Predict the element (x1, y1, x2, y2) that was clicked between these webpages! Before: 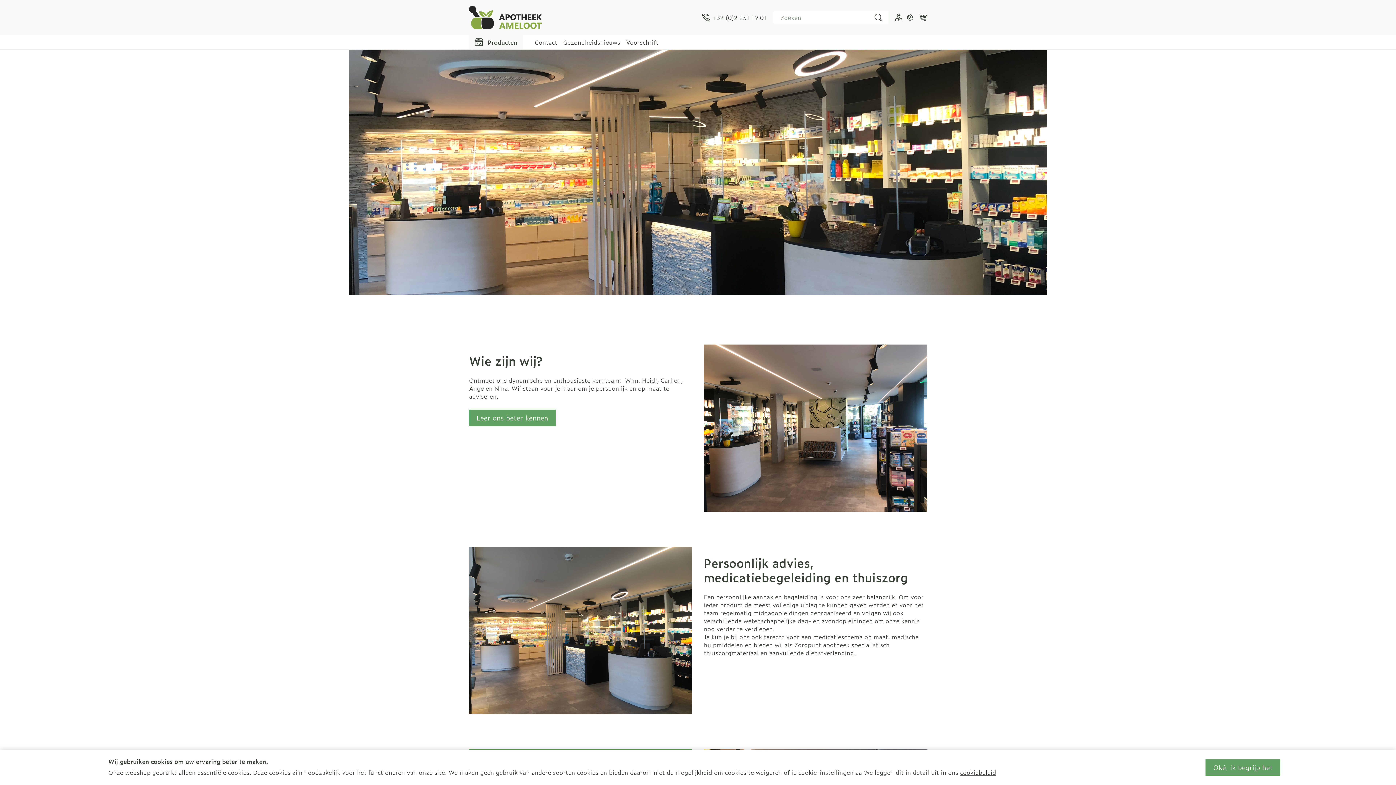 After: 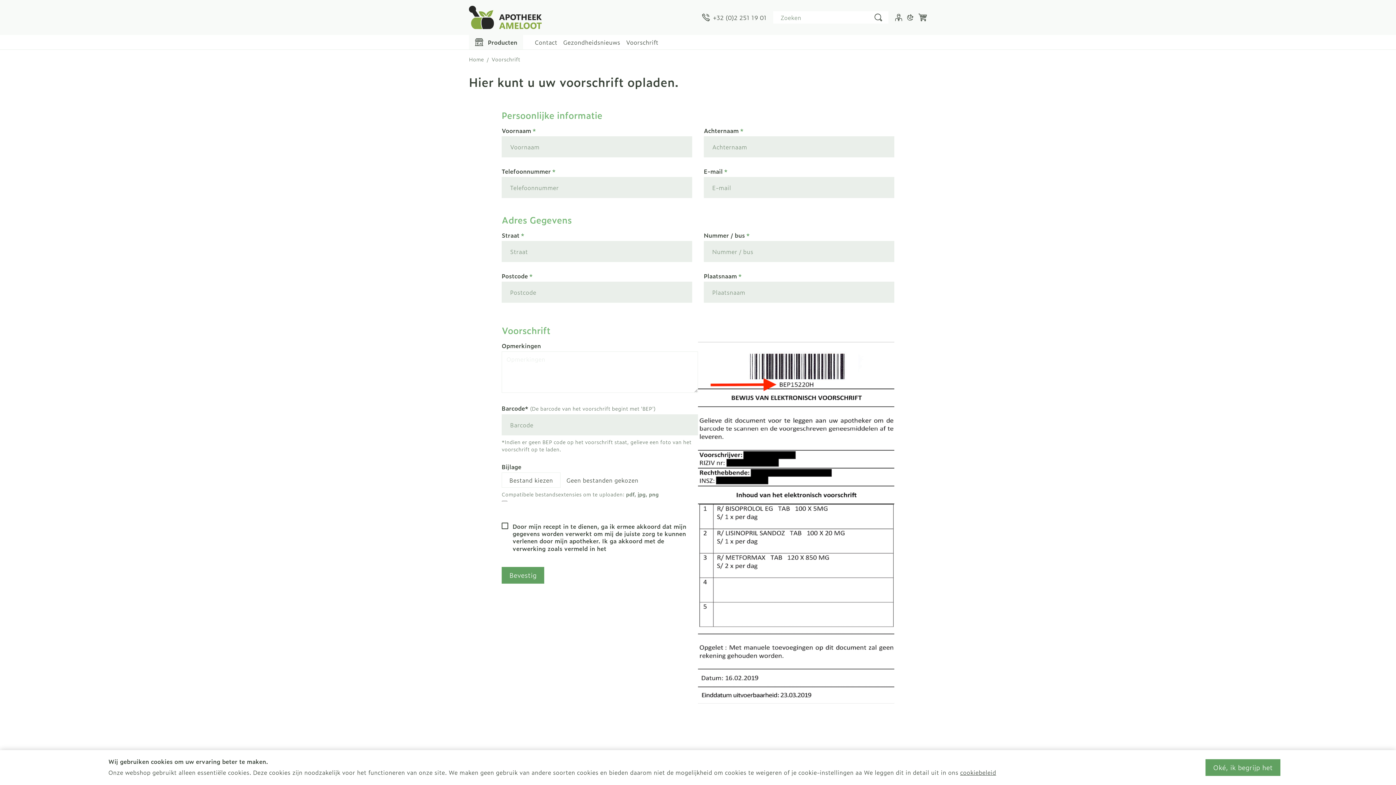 Action: label: Voorschrift bbox: (626, 37, 658, 46)